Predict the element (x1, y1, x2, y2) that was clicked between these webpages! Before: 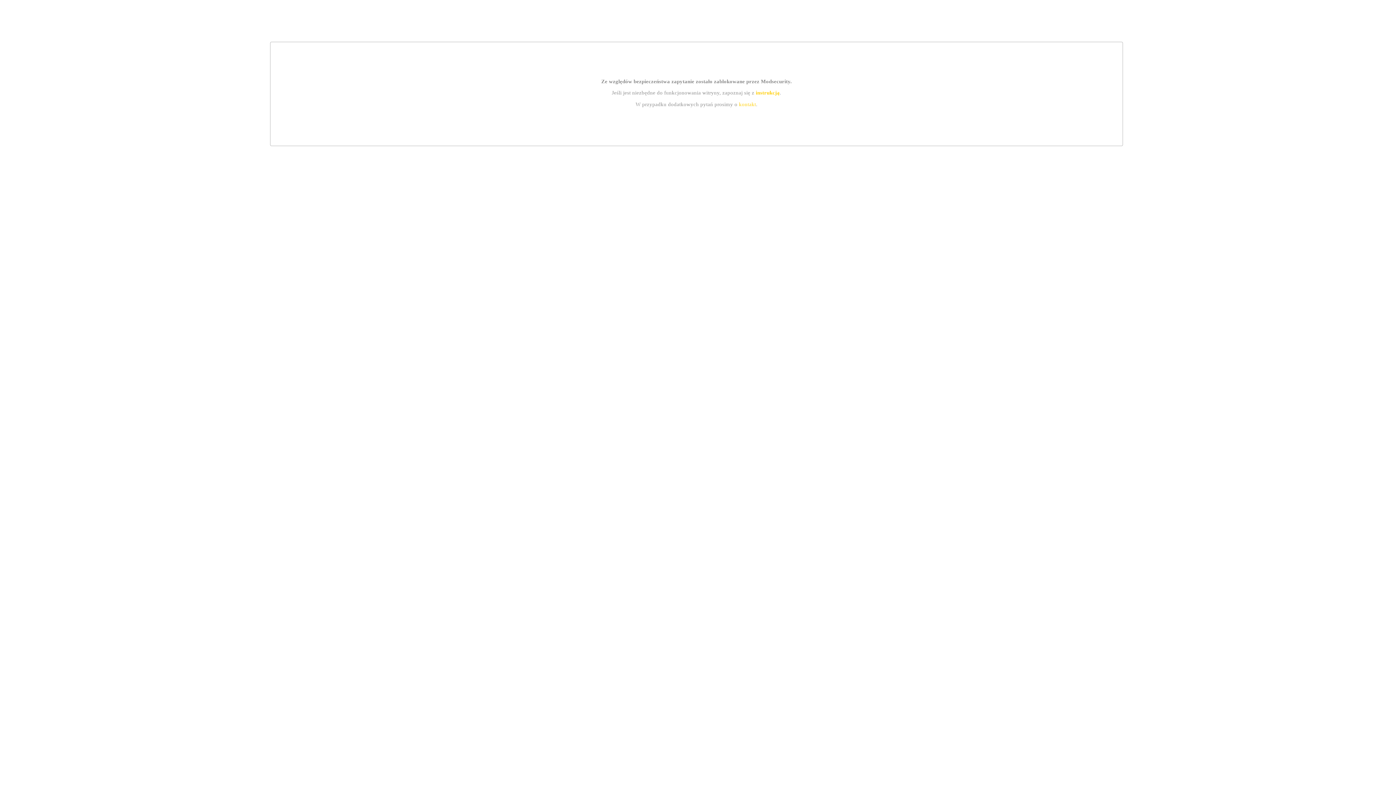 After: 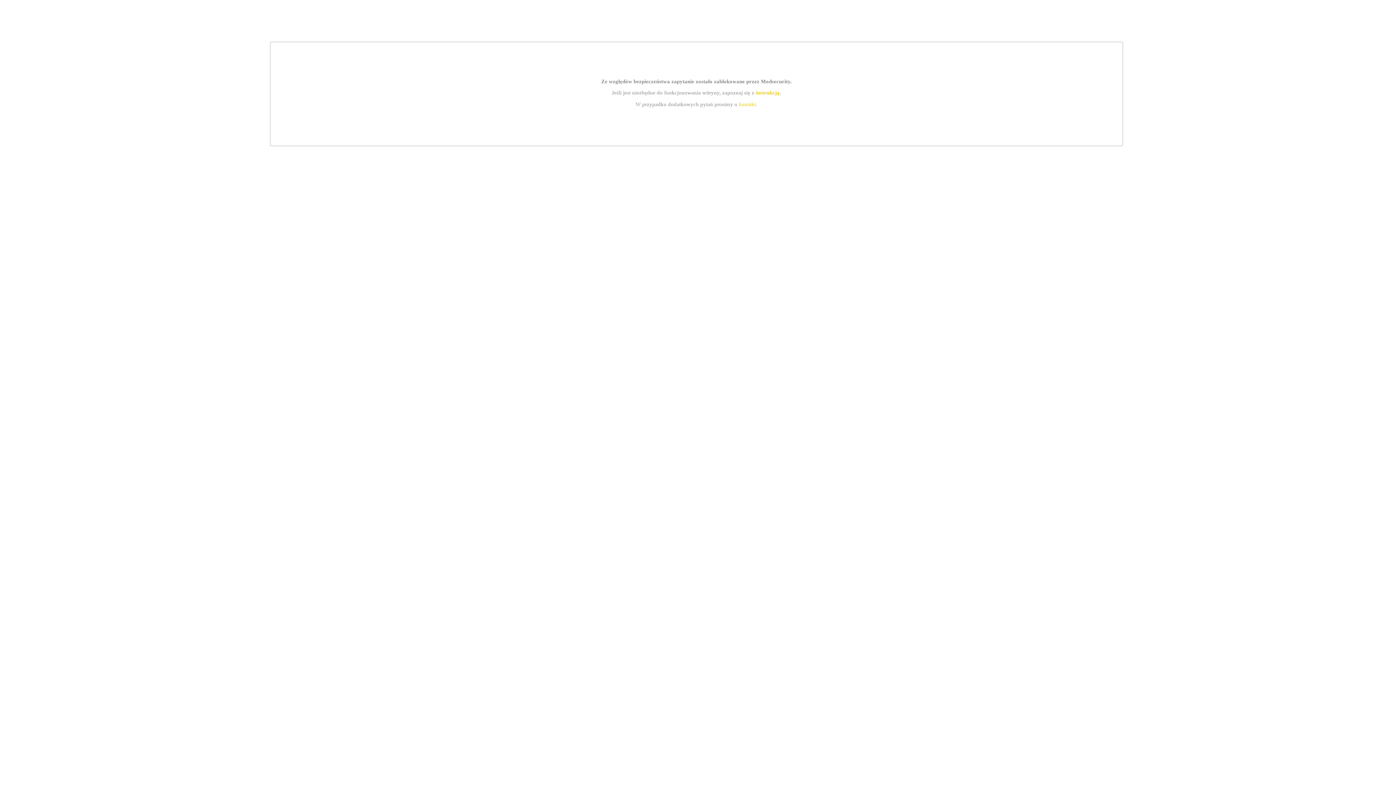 Action: label: instrukcją bbox: (755, 89, 779, 95)